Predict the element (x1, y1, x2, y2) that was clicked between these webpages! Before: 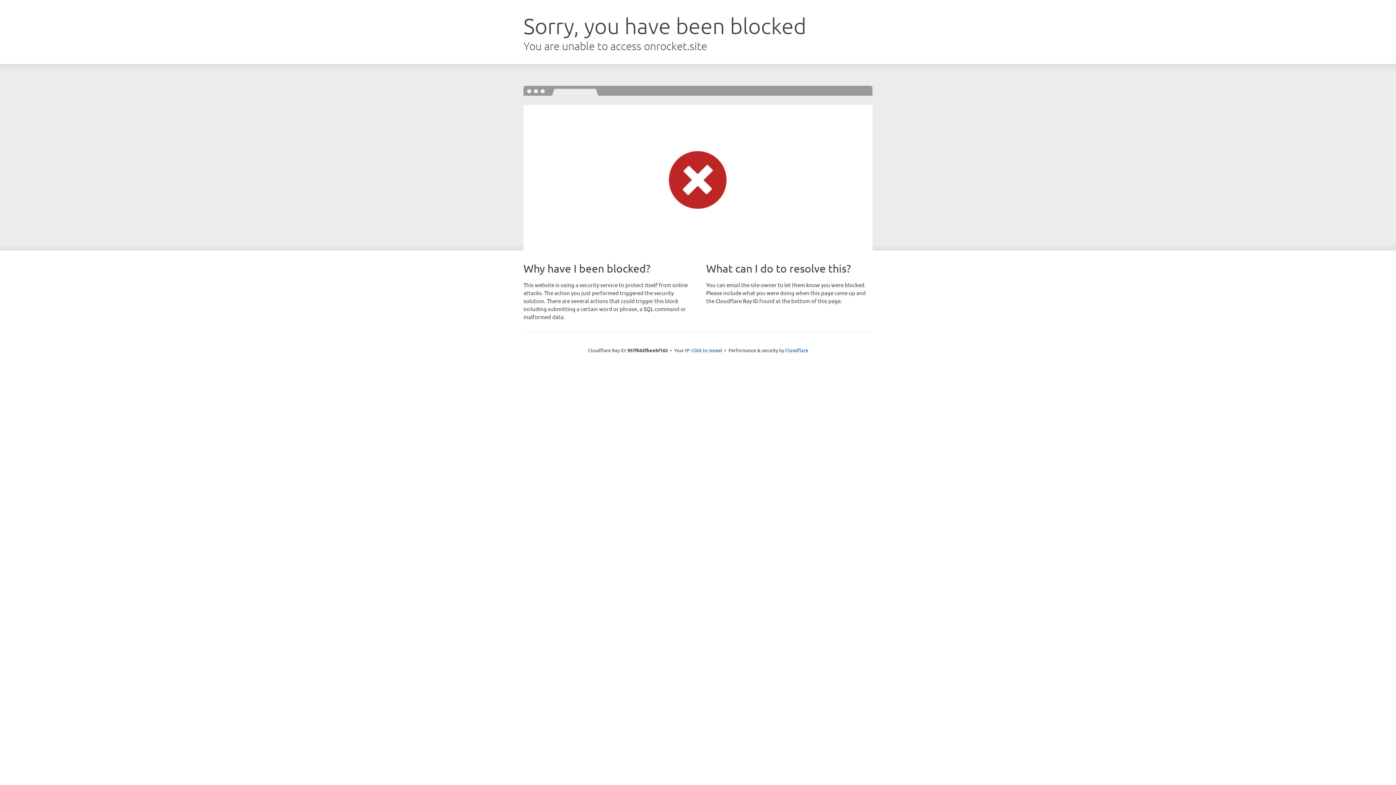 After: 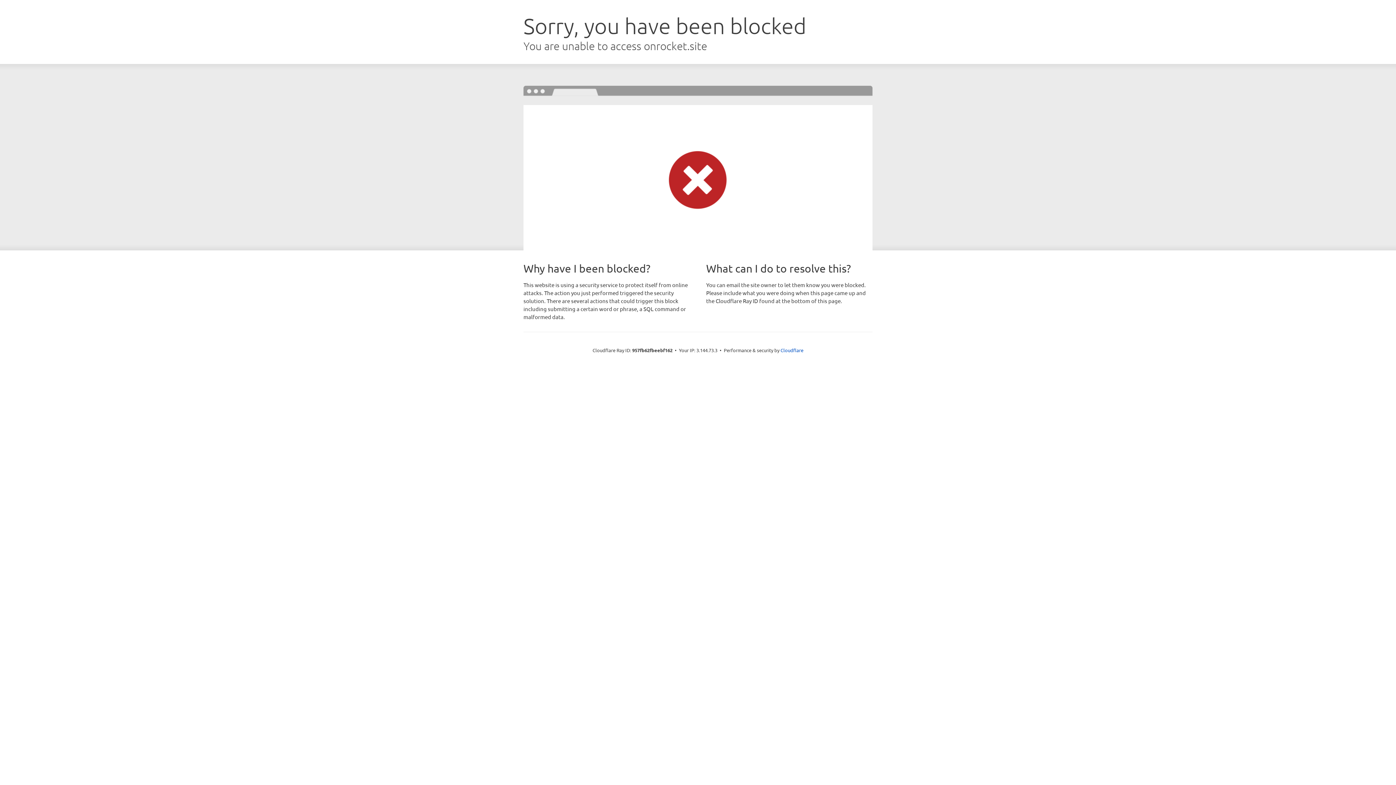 Action: bbox: (691, 346, 722, 353) label: Click to reveal